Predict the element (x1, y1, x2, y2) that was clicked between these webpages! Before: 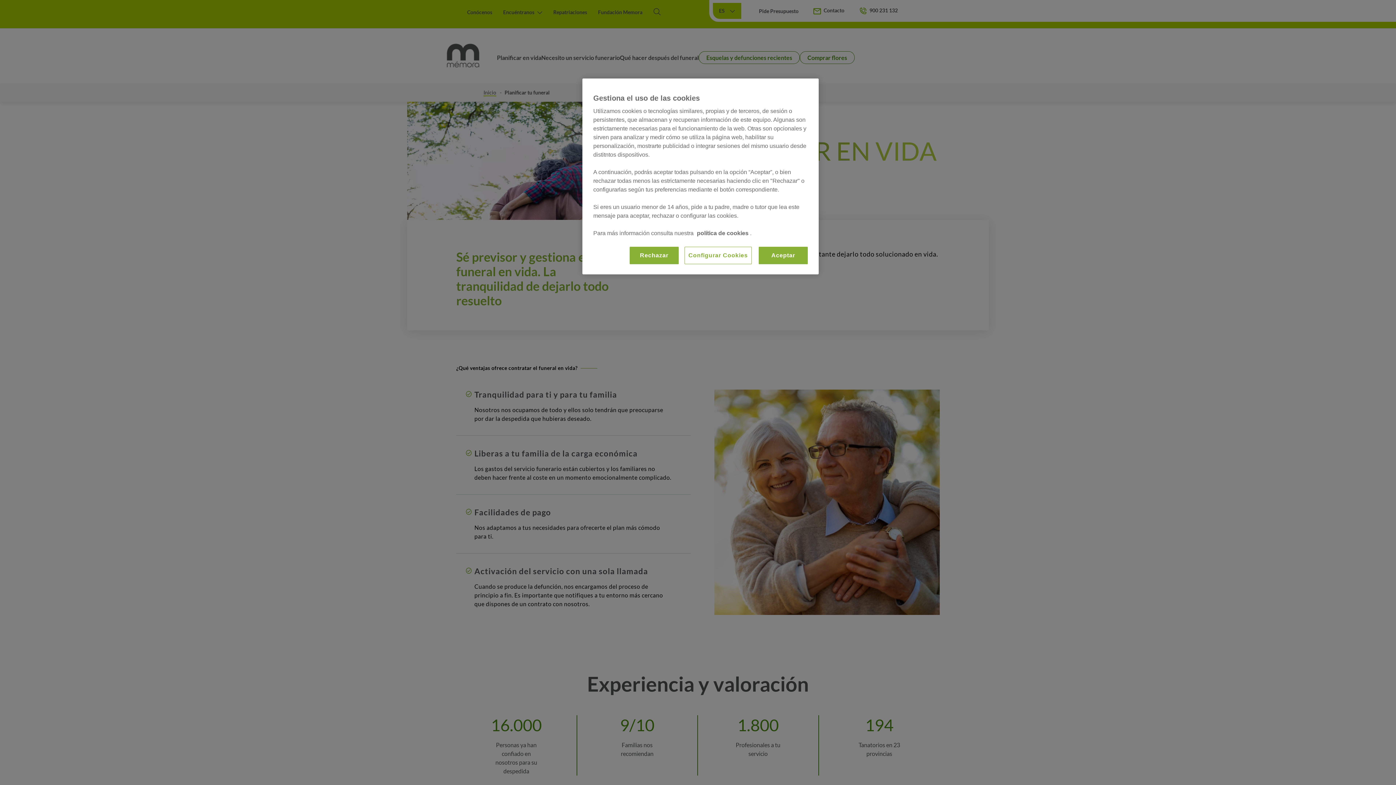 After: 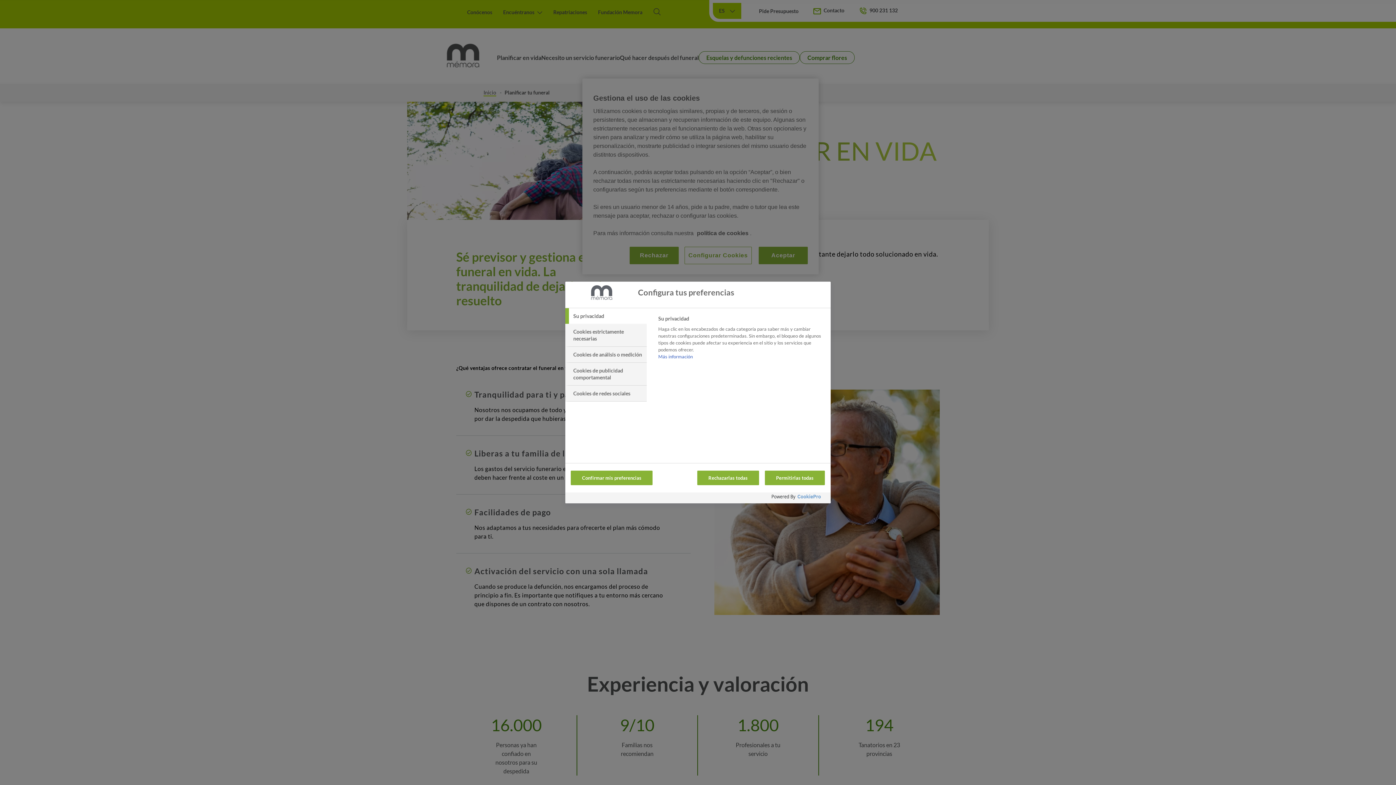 Action: bbox: (684, 246, 752, 264) label: Configurar Cookies